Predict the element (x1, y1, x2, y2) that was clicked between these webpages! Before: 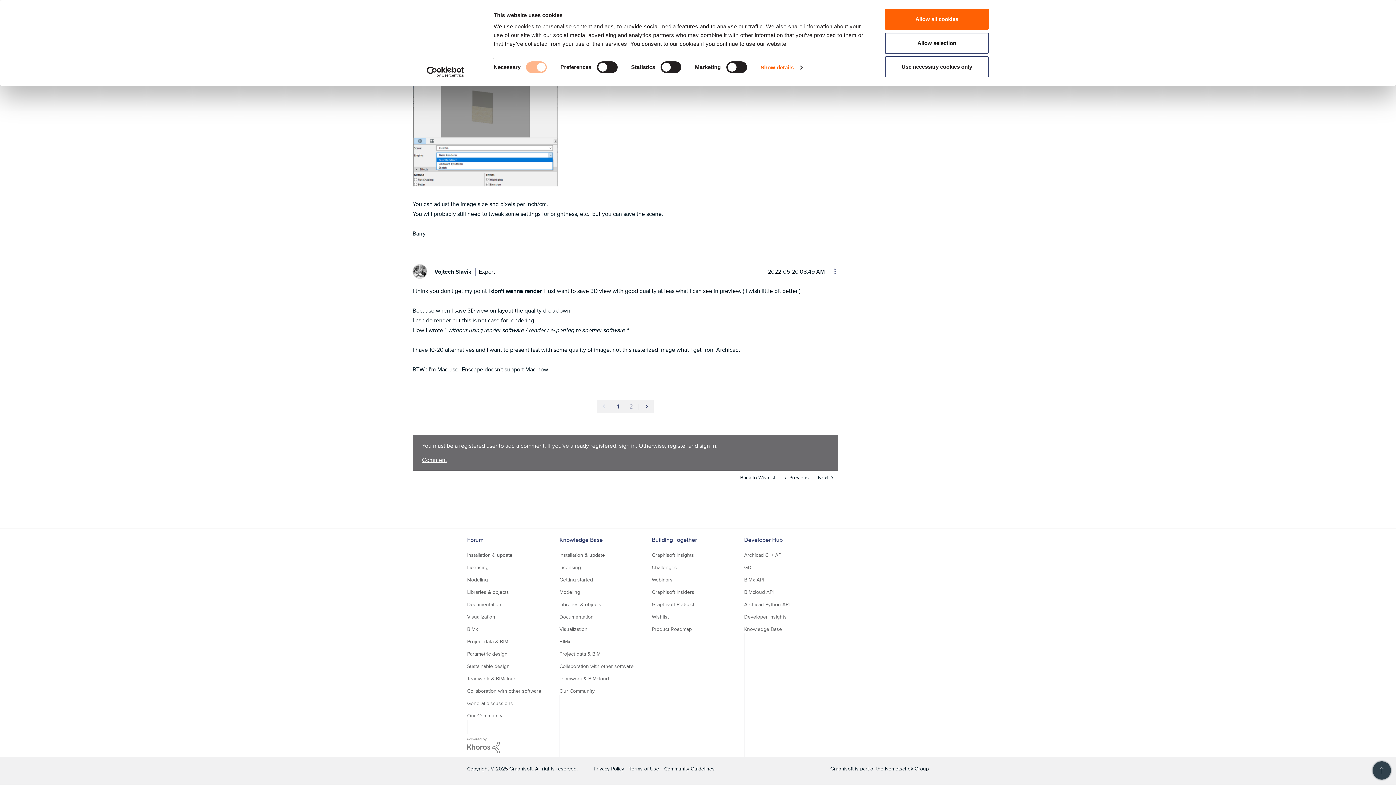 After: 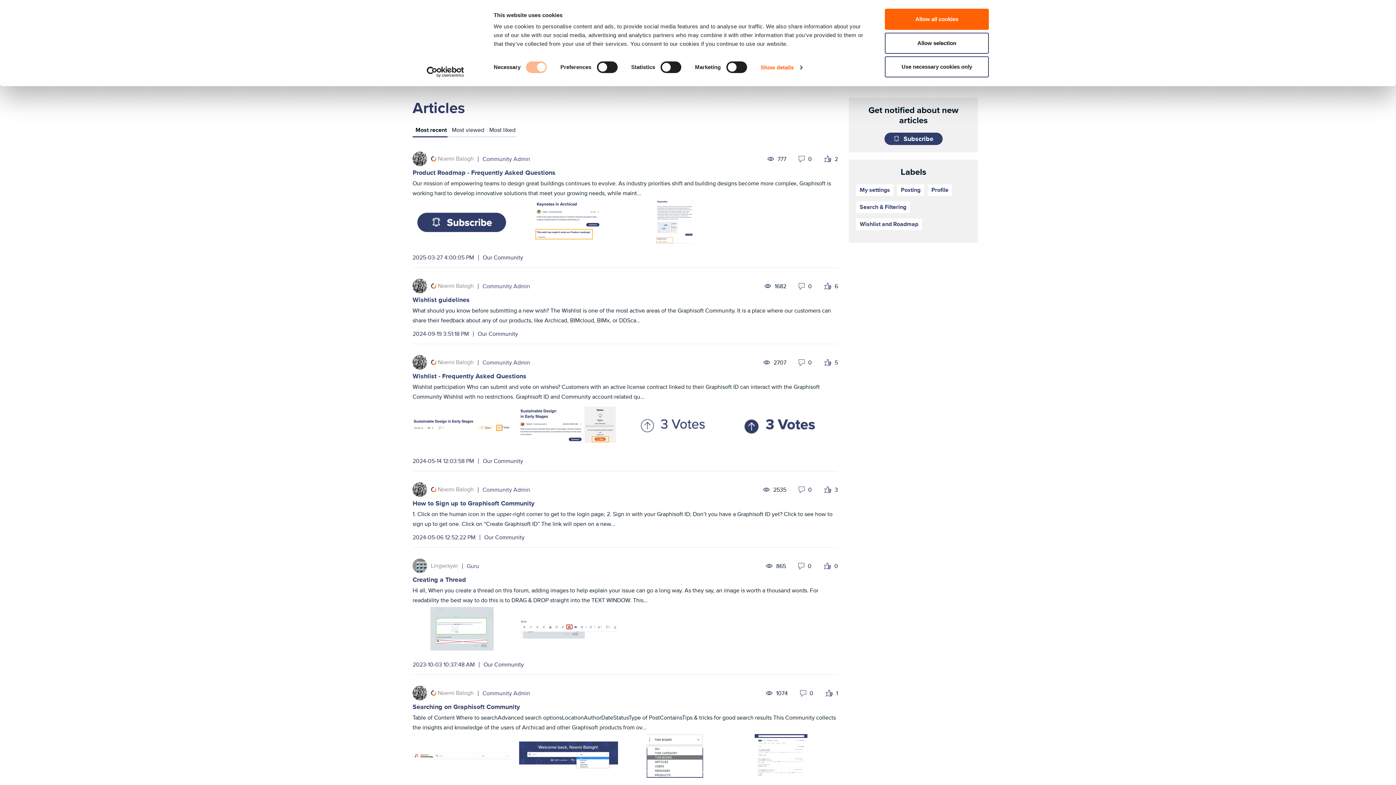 Action: label: Our Community bbox: (559, 687, 594, 694)